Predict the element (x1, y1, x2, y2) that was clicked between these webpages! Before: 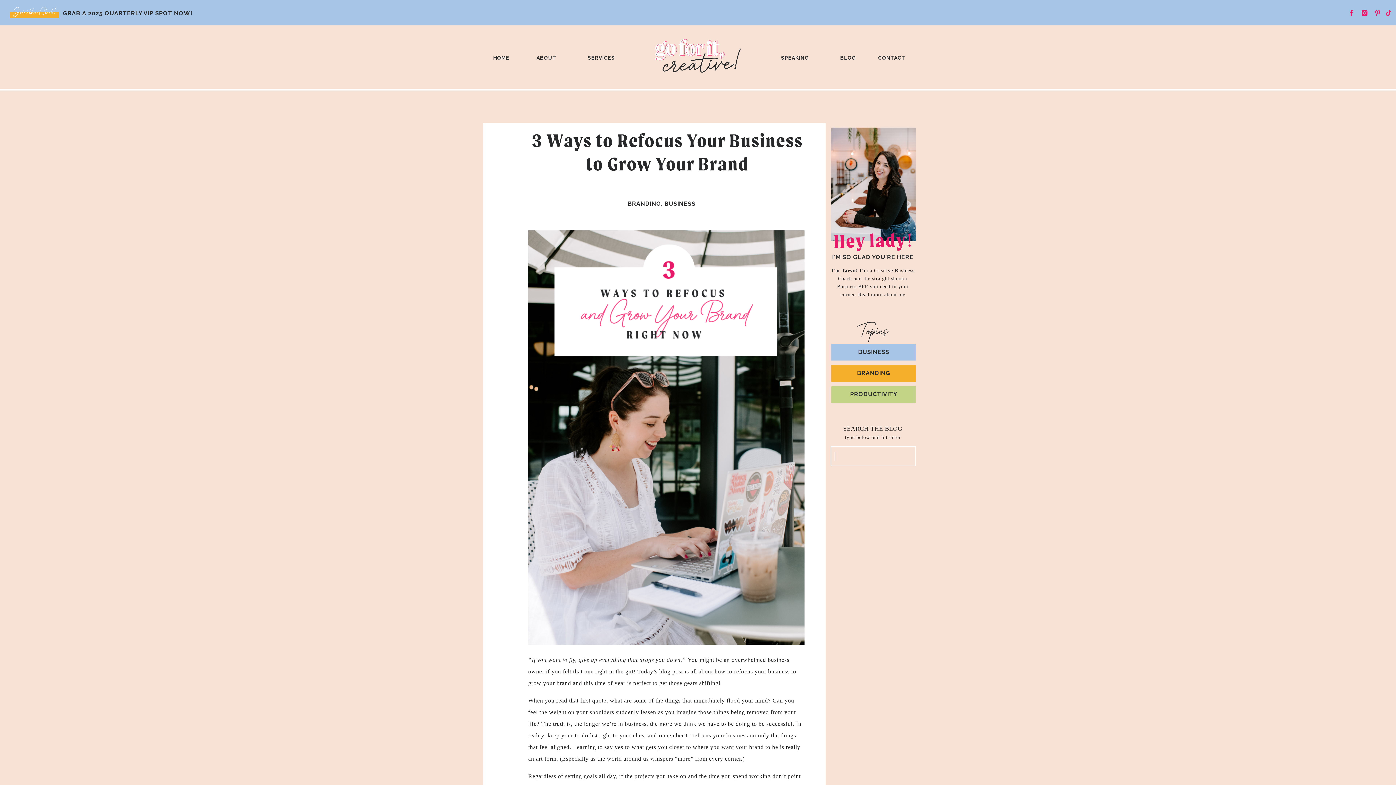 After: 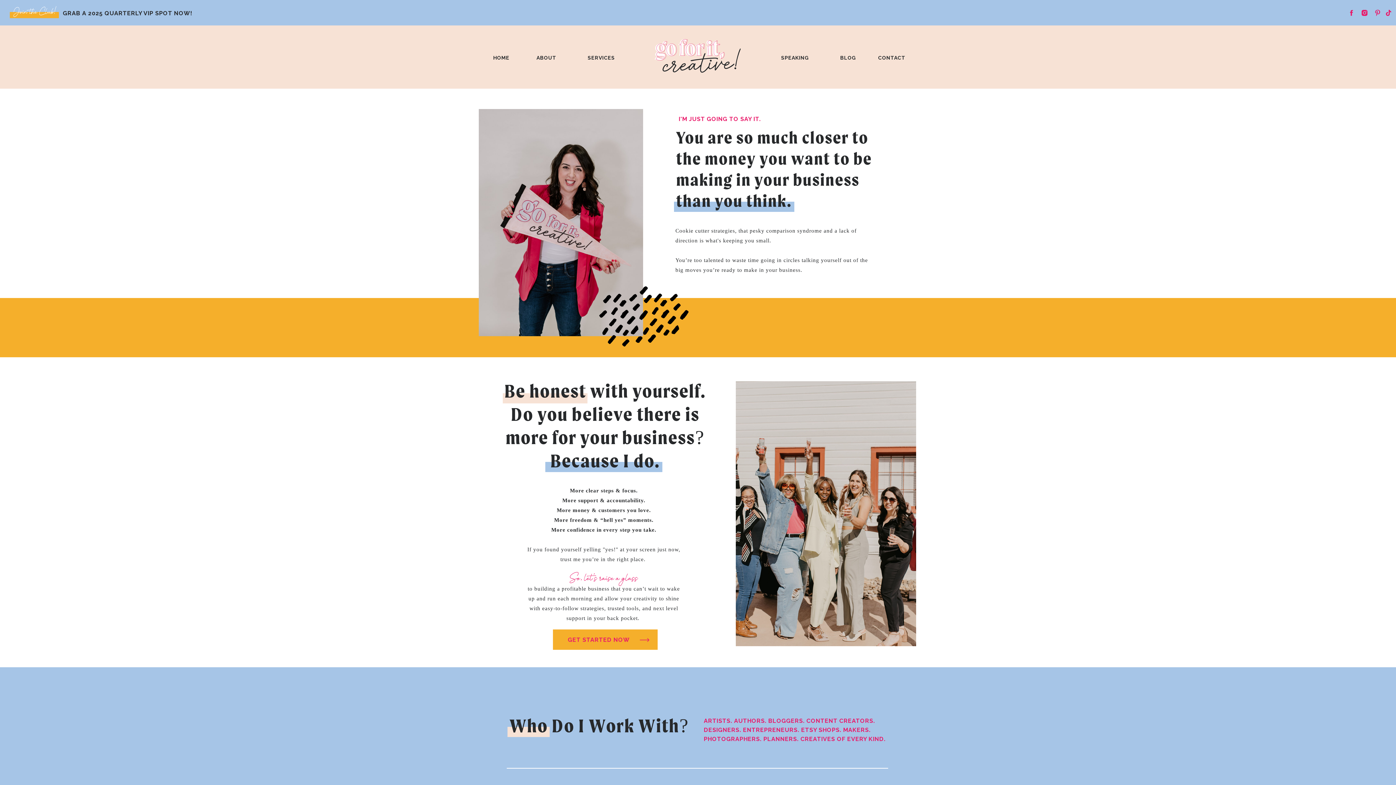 Action: label: SERVICES bbox: (578, 53, 624, 62)